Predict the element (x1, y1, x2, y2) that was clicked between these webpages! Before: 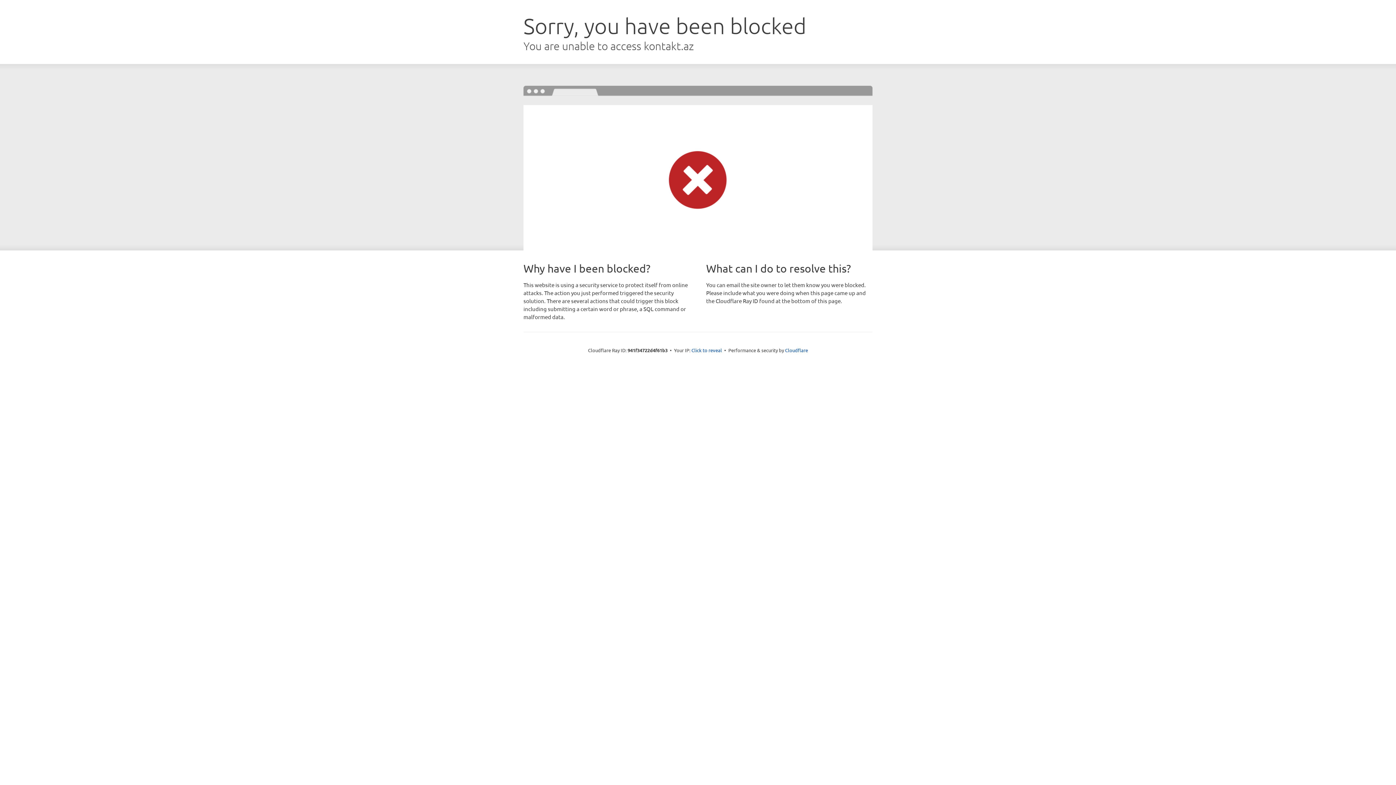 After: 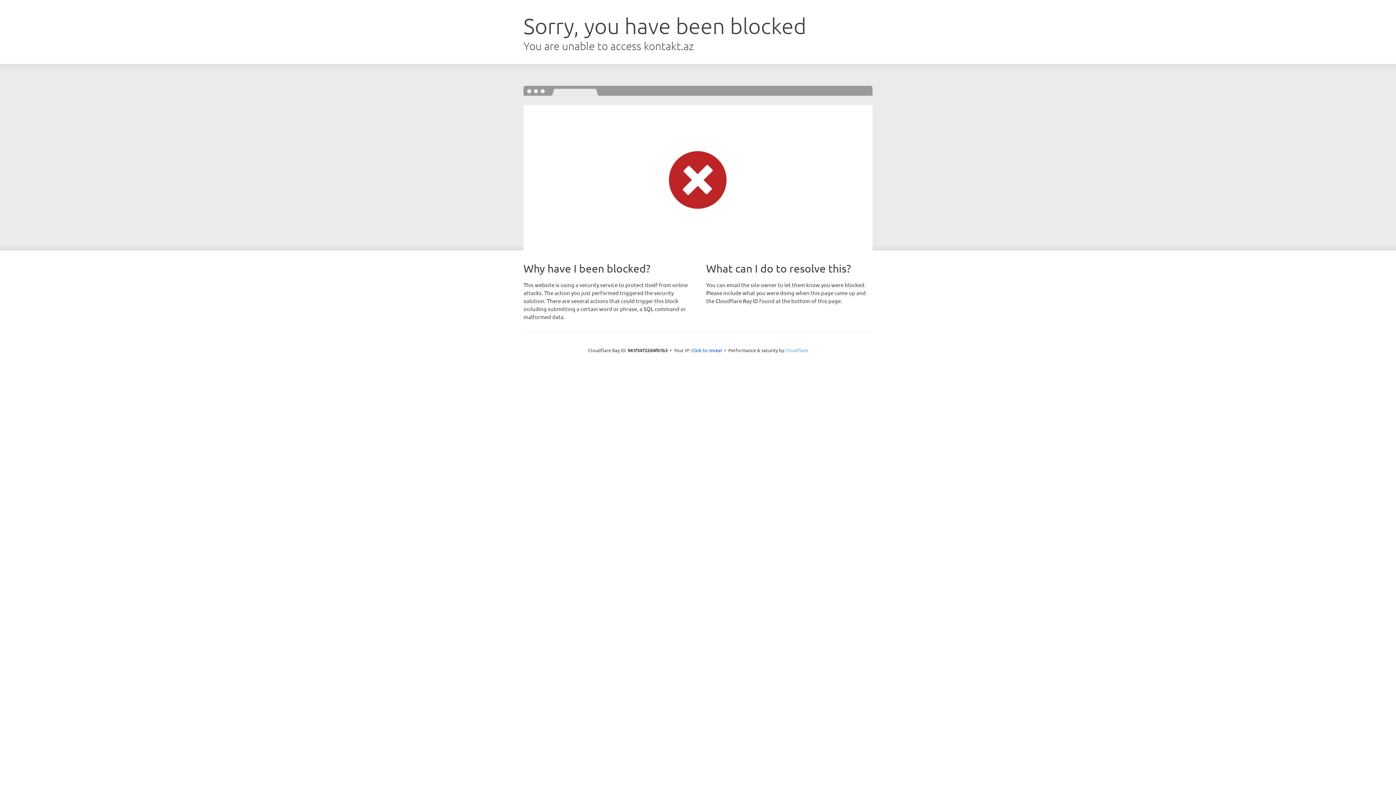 Action: label: Cloudflare bbox: (785, 347, 808, 353)